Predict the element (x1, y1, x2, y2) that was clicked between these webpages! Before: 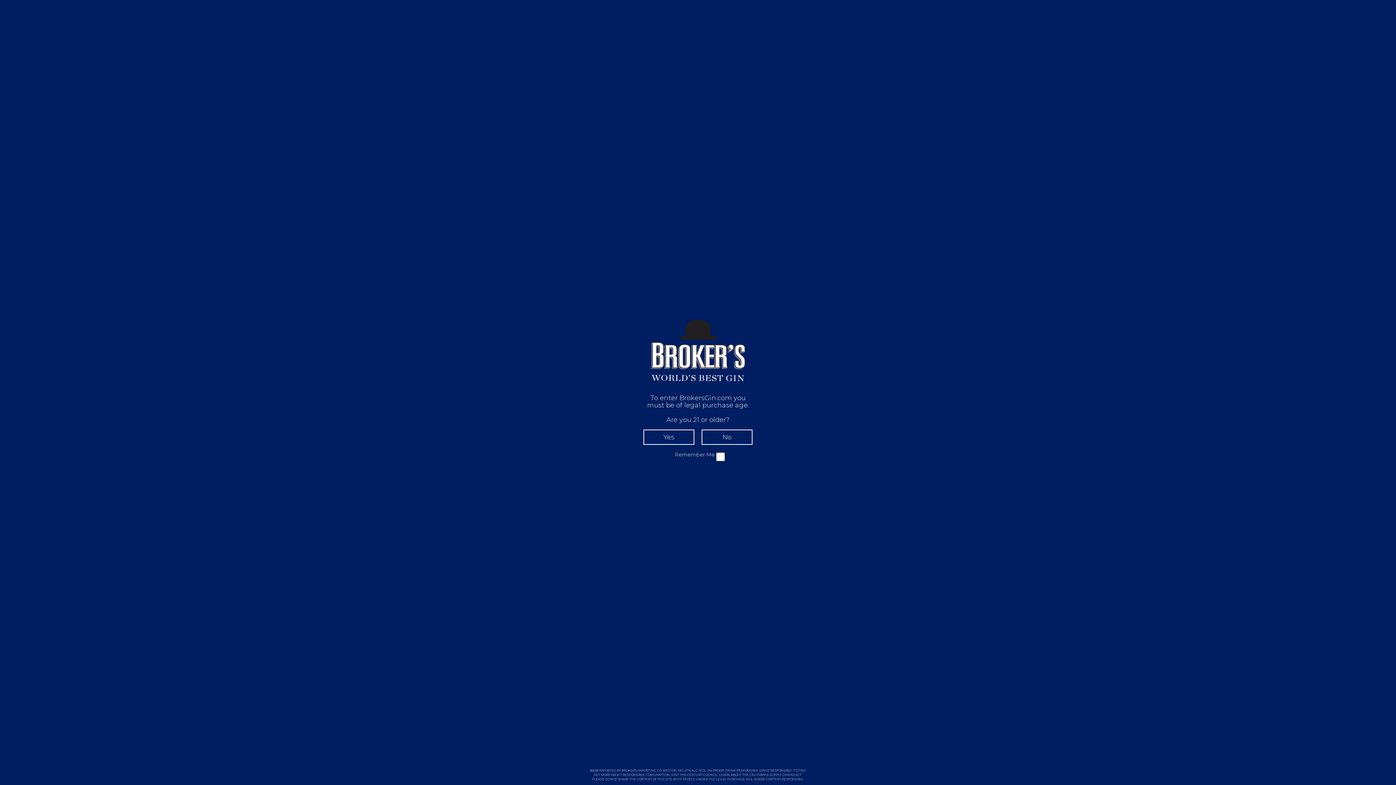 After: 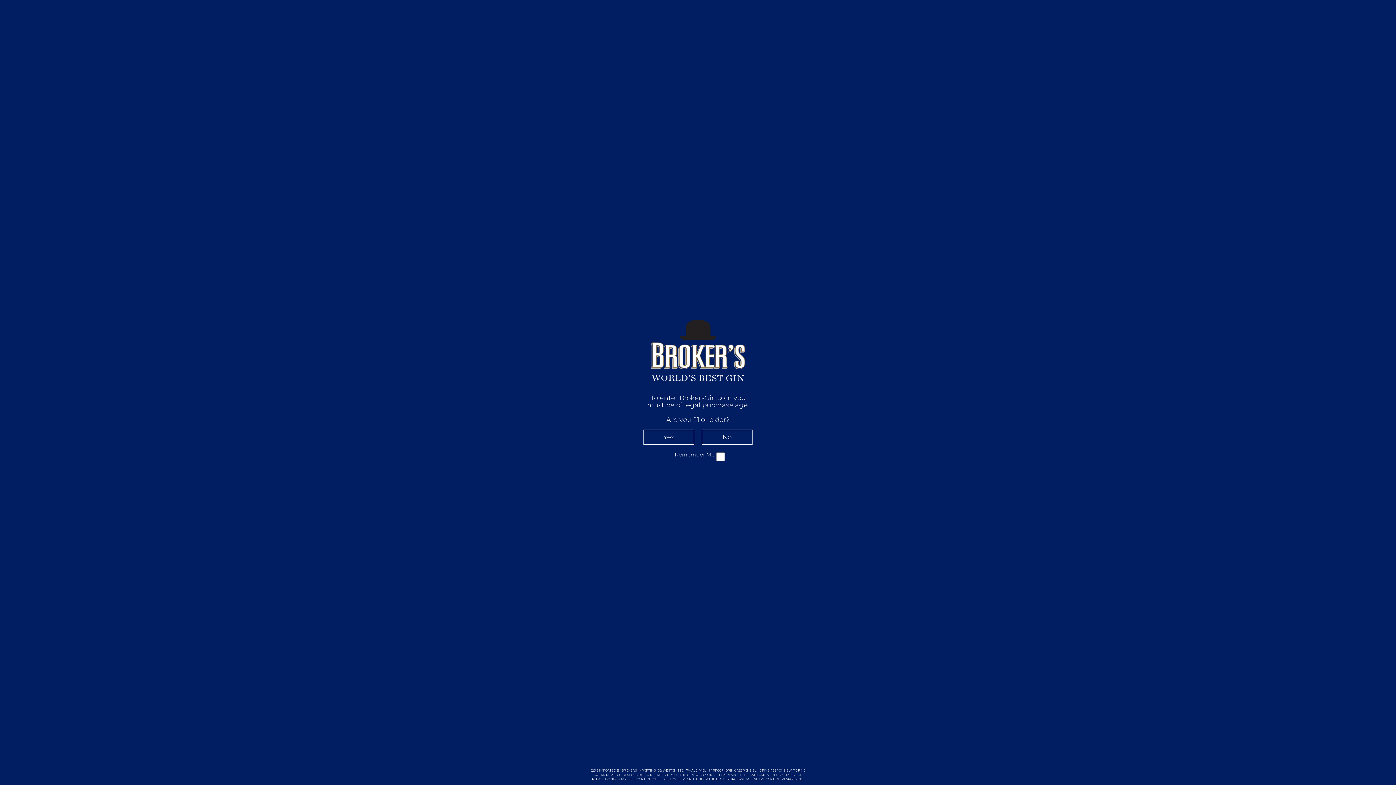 Action: label: CENTURY COUNCIL bbox: (687, 773, 717, 777)